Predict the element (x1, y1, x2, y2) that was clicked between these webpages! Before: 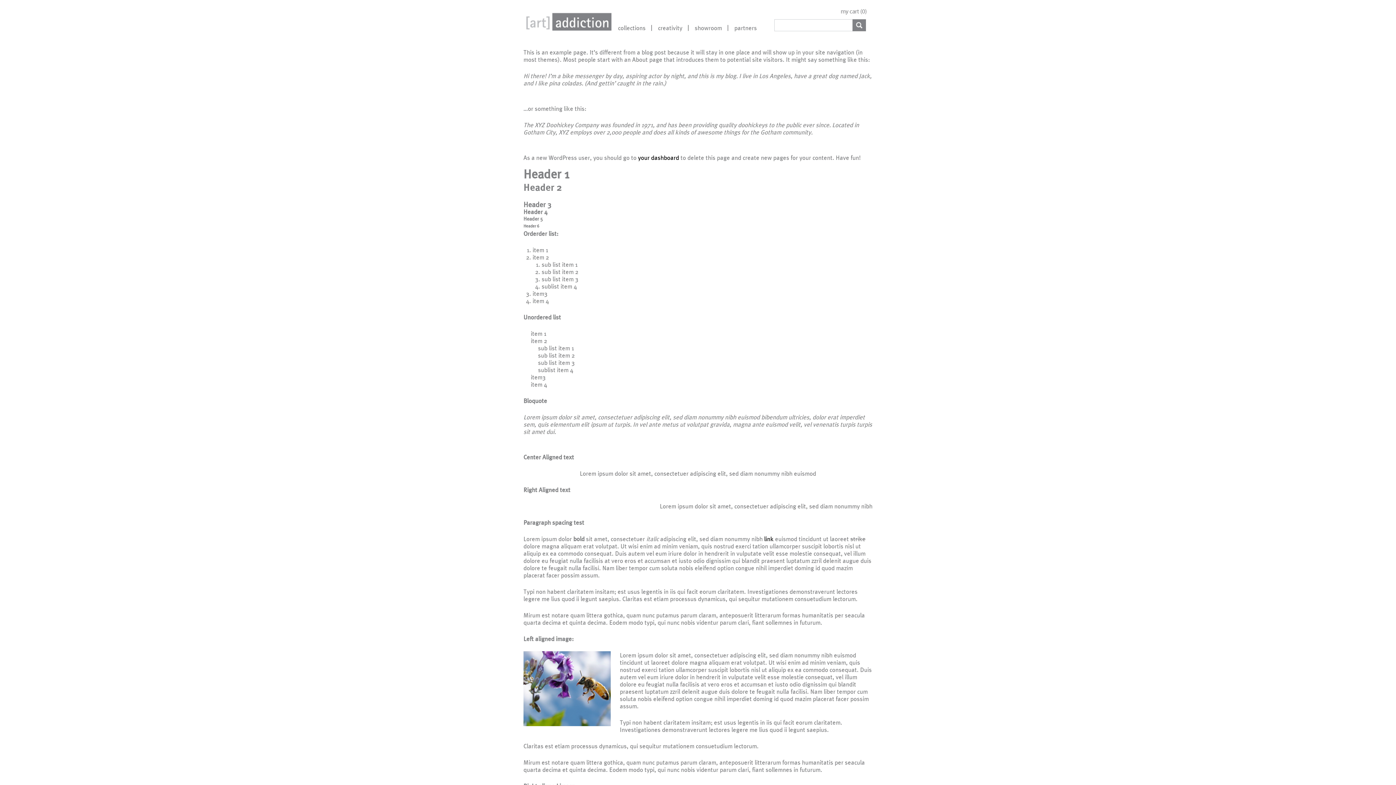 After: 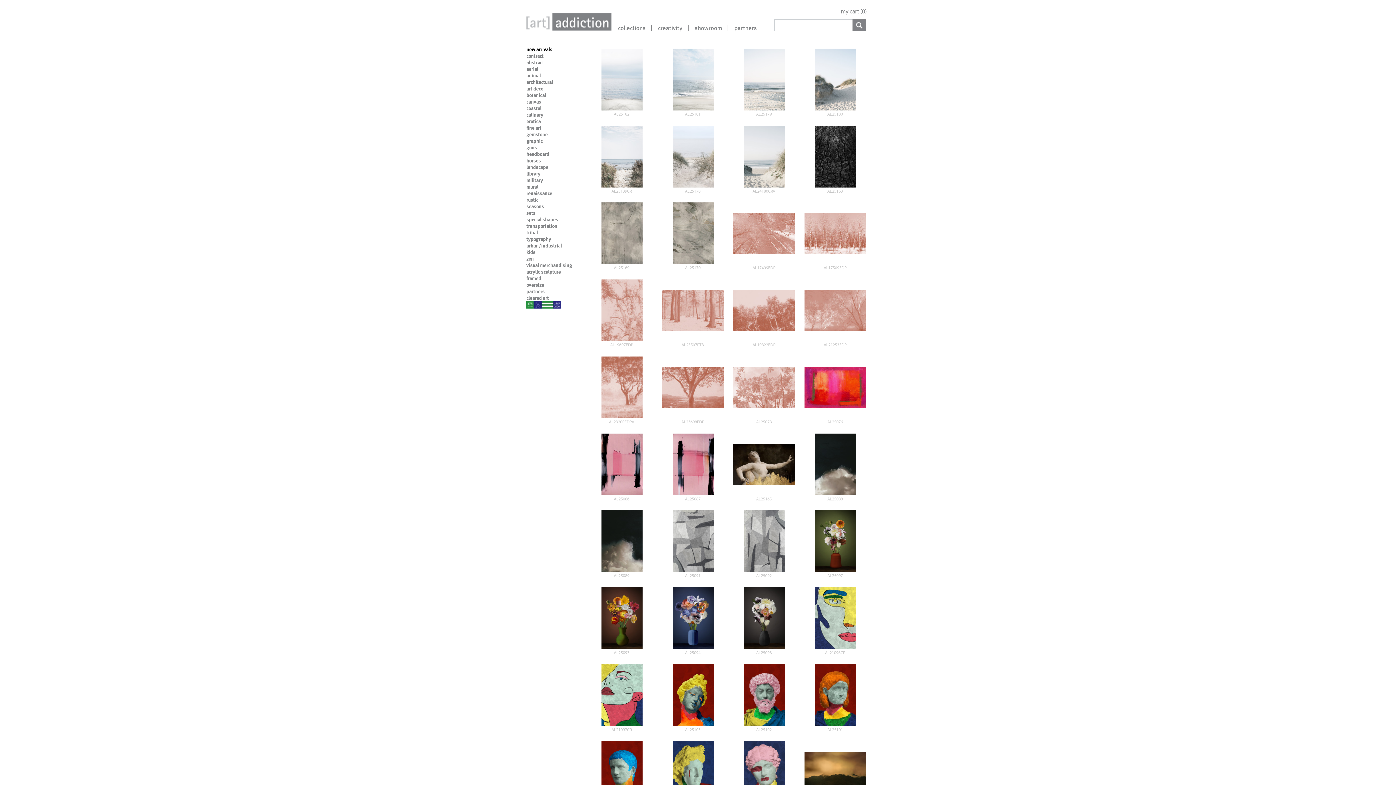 Action: bbox: (618, 24, 645, 31) label: collections